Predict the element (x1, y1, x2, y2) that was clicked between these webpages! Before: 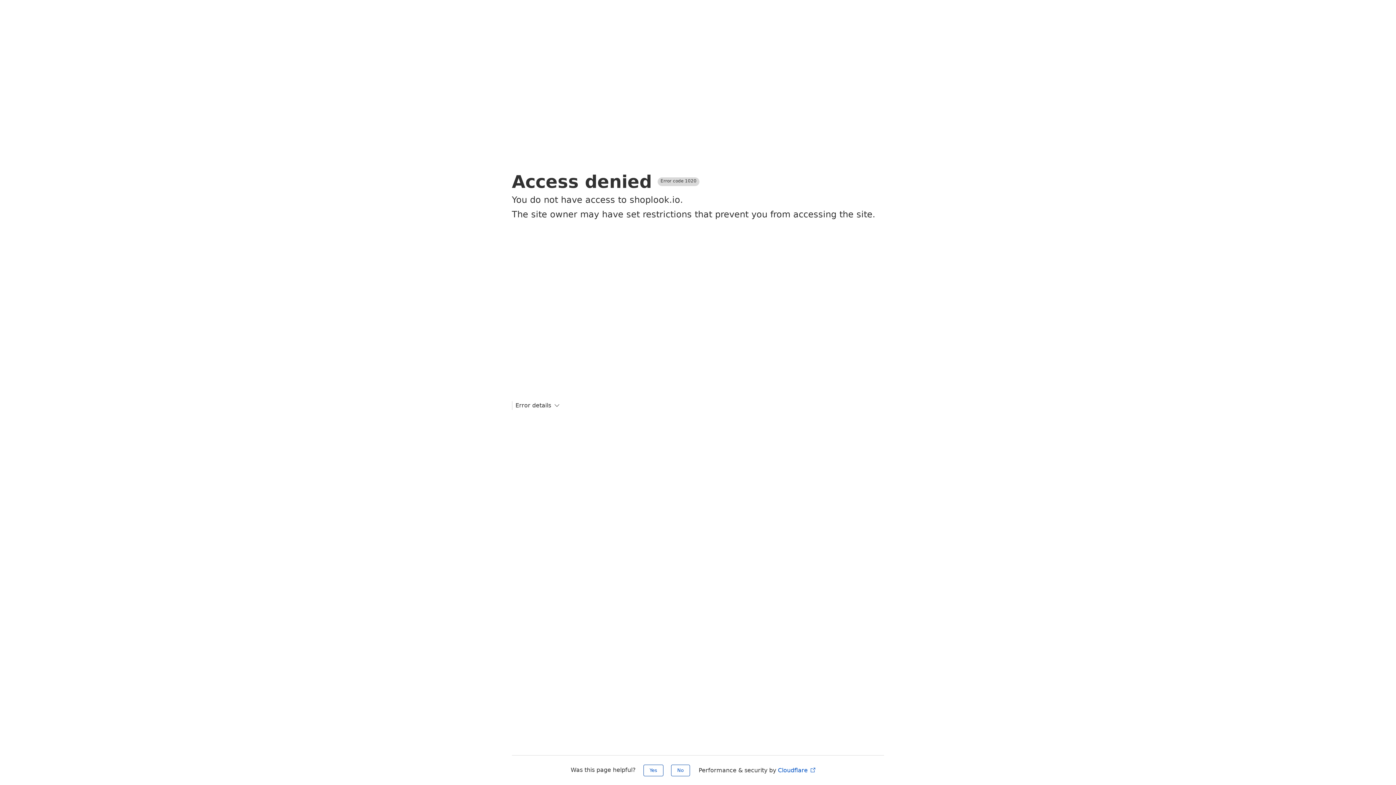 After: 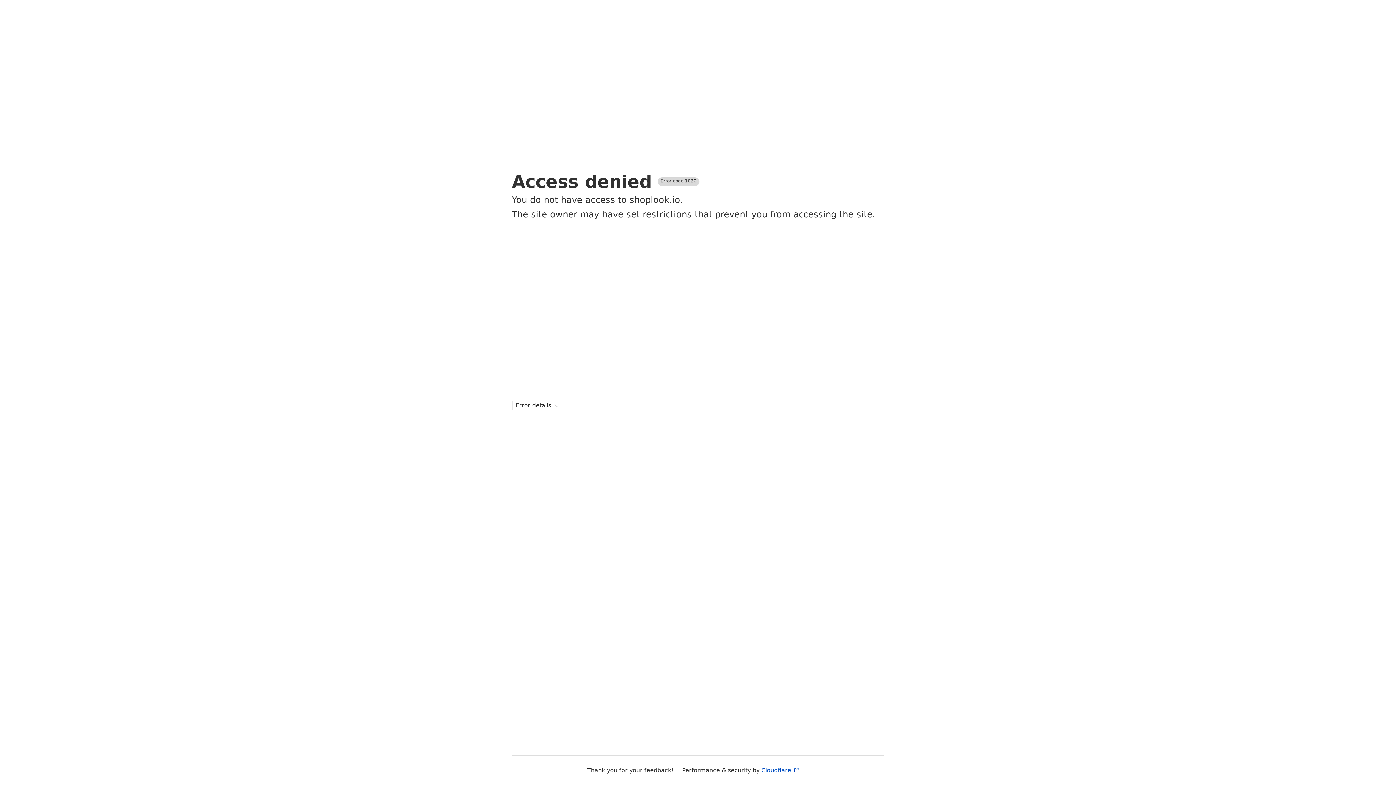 Action: label: Yes bbox: (643, 765, 663, 776)